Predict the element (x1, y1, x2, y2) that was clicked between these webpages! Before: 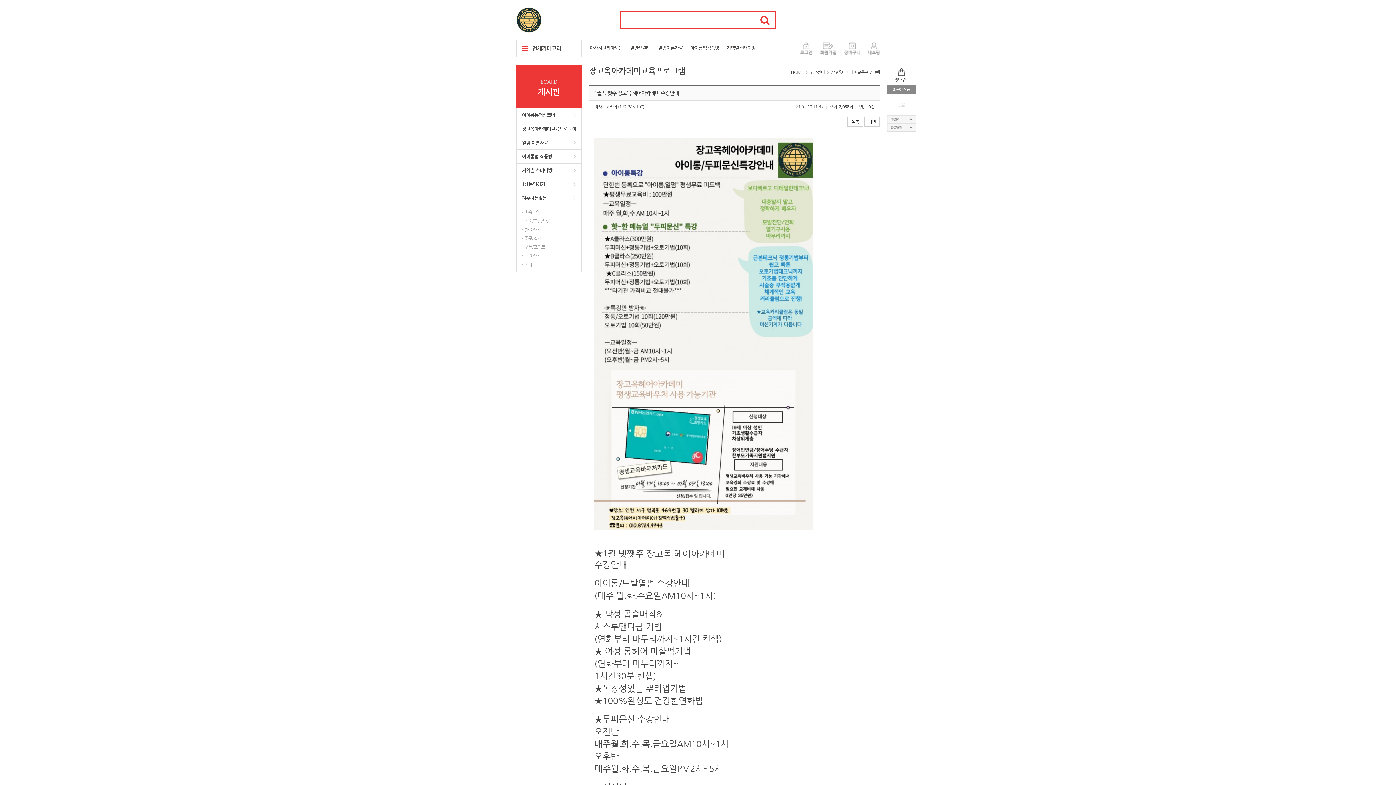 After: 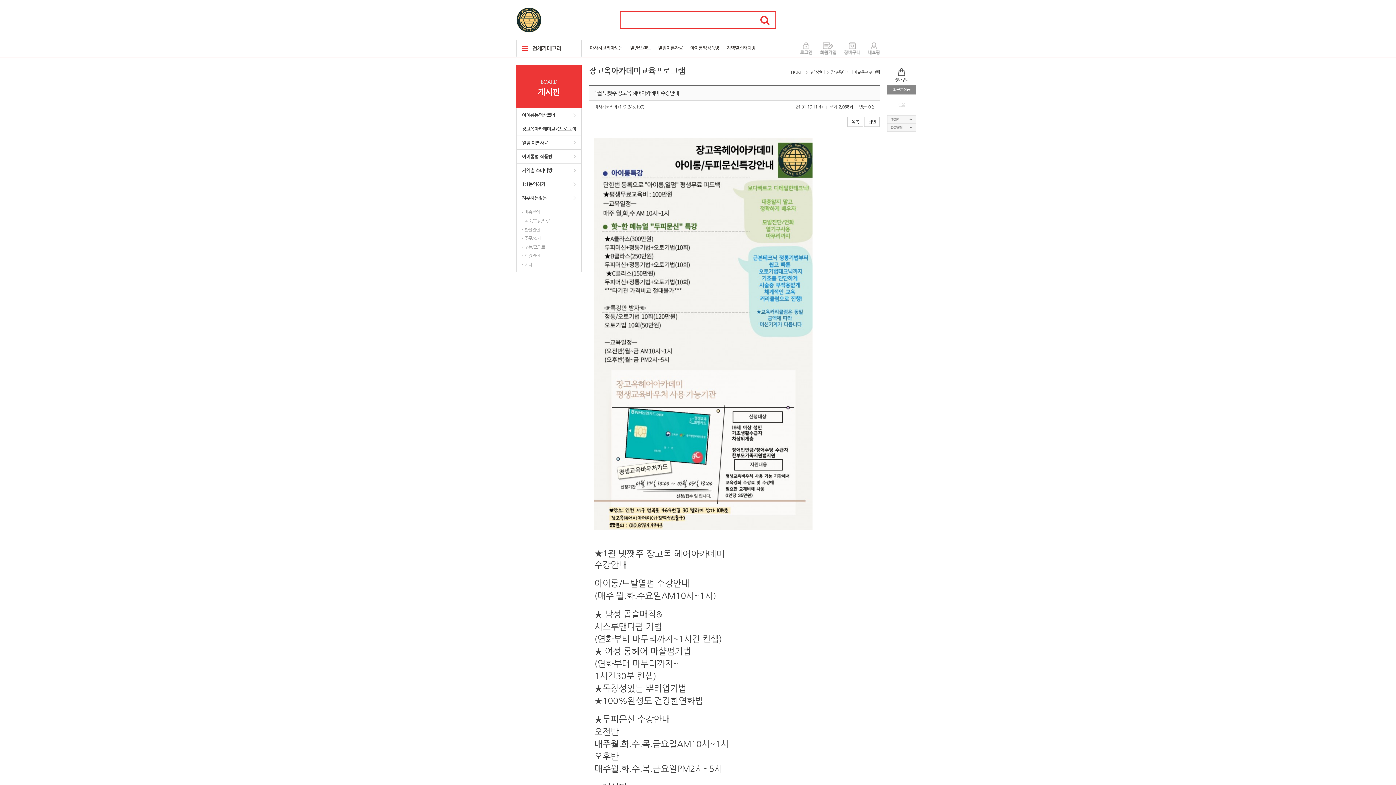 Action: bbox: (594, 334, 812, 340)